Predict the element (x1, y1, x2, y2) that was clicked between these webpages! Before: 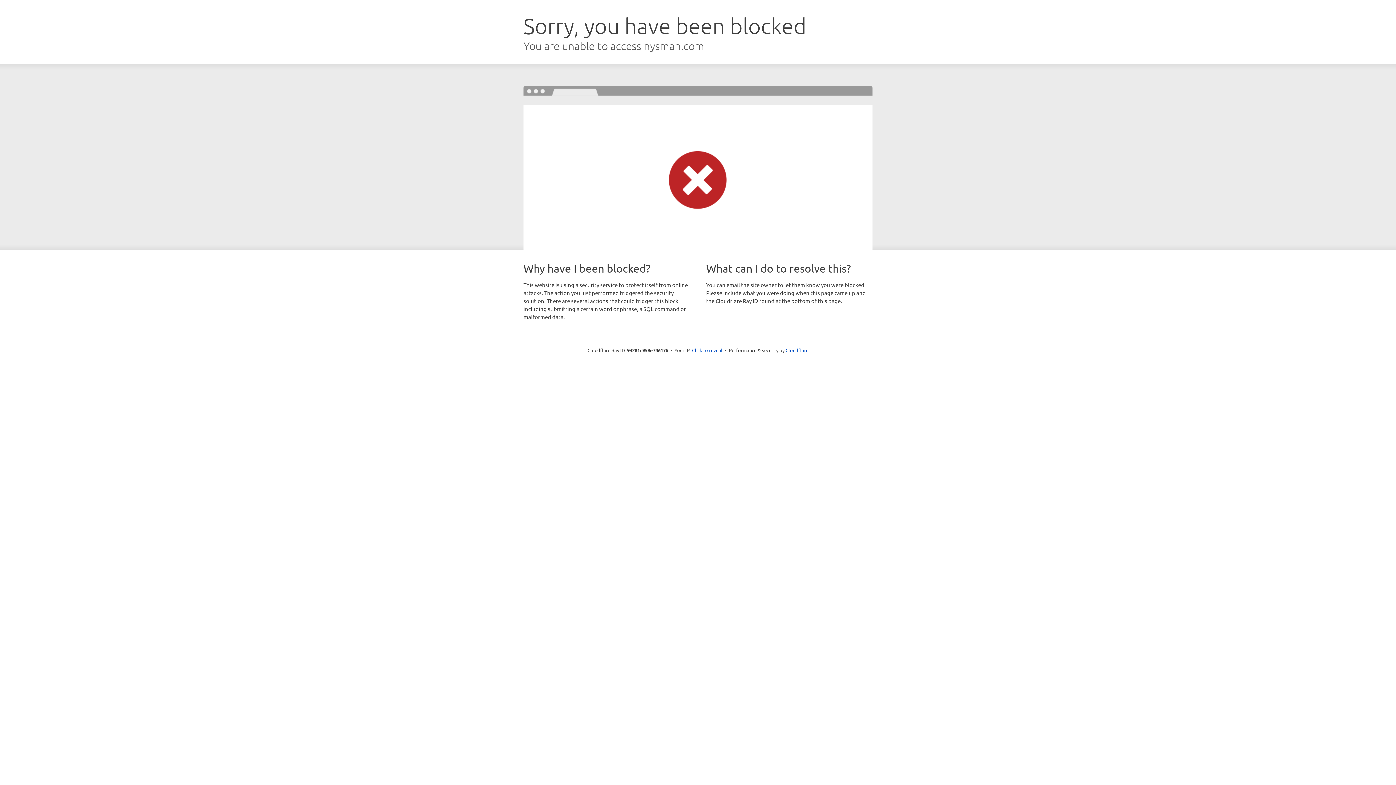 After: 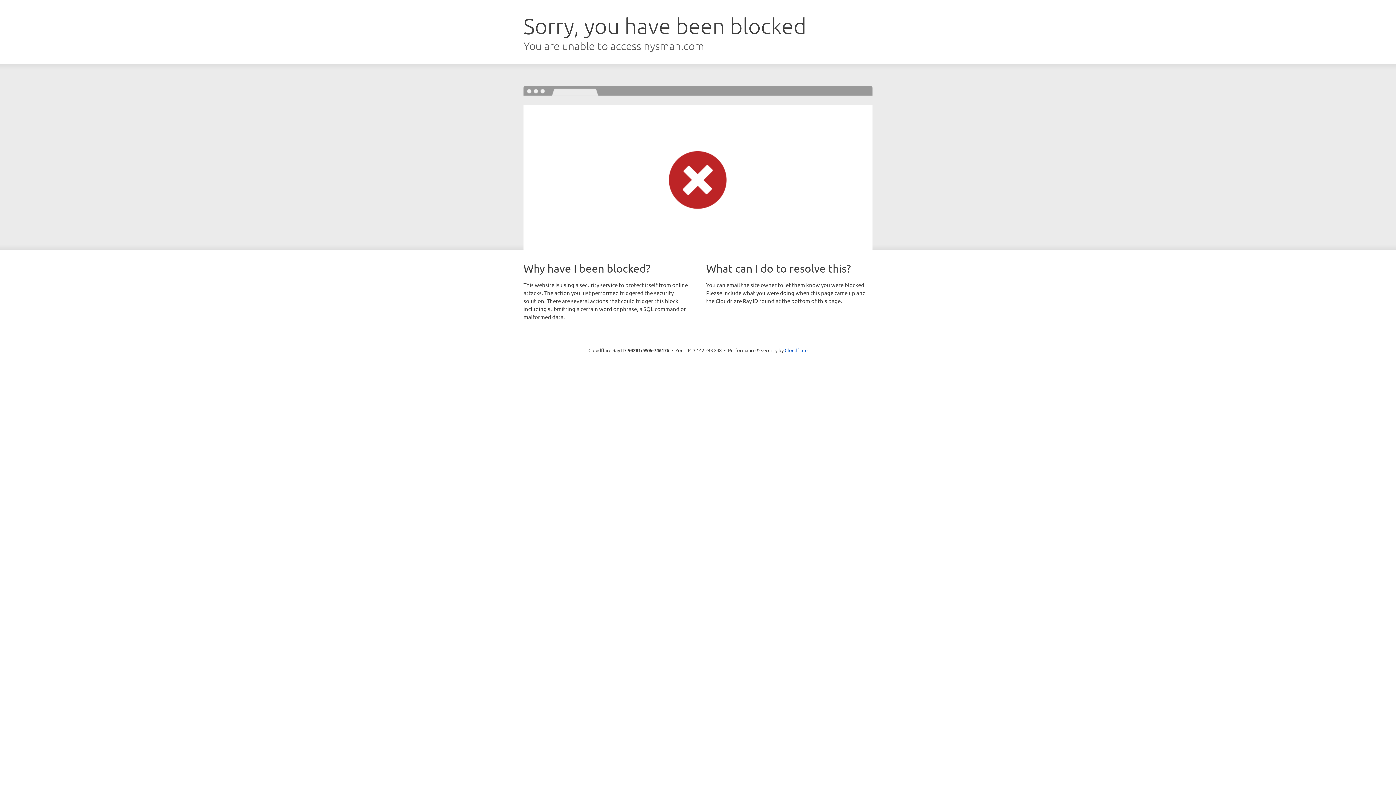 Action: label: Click to reveal bbox: (692, 346, 722, 353)